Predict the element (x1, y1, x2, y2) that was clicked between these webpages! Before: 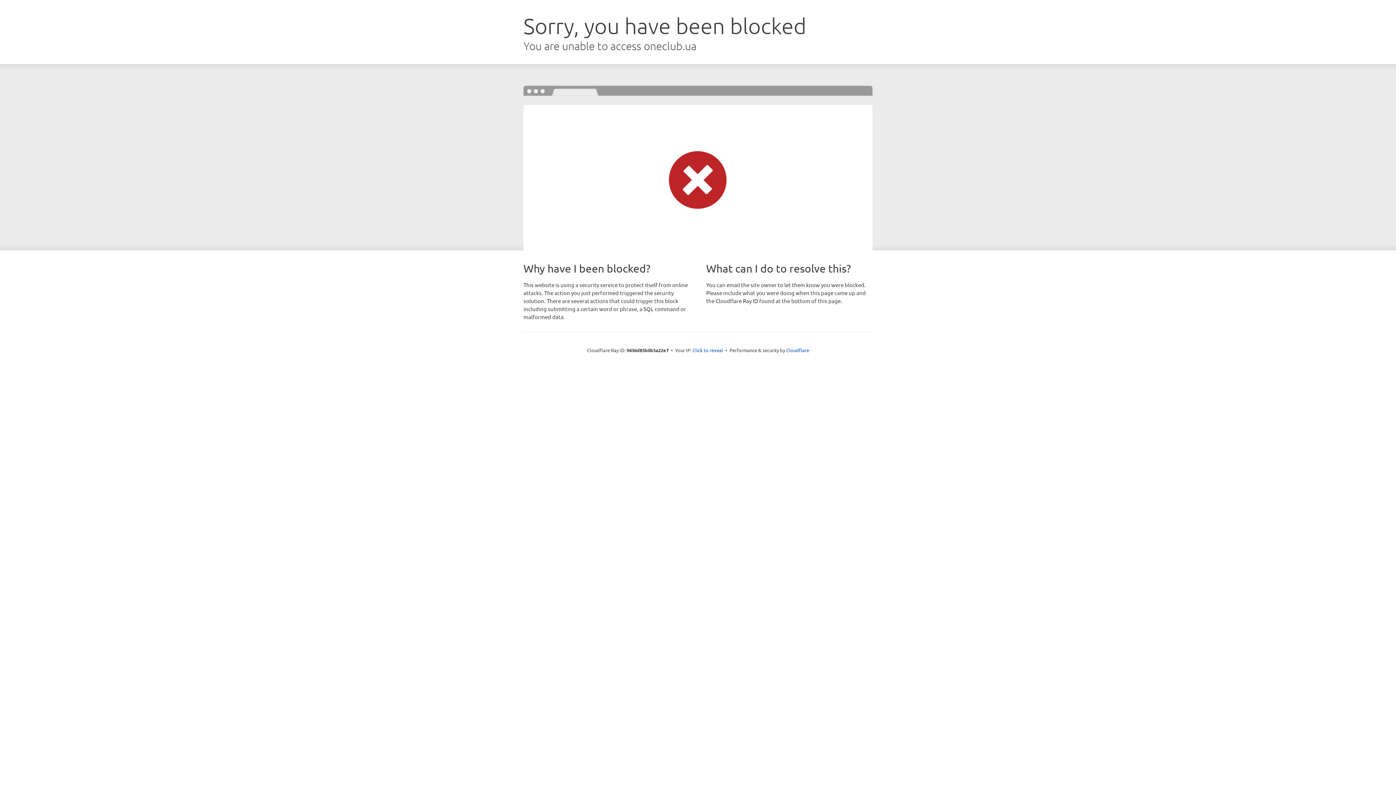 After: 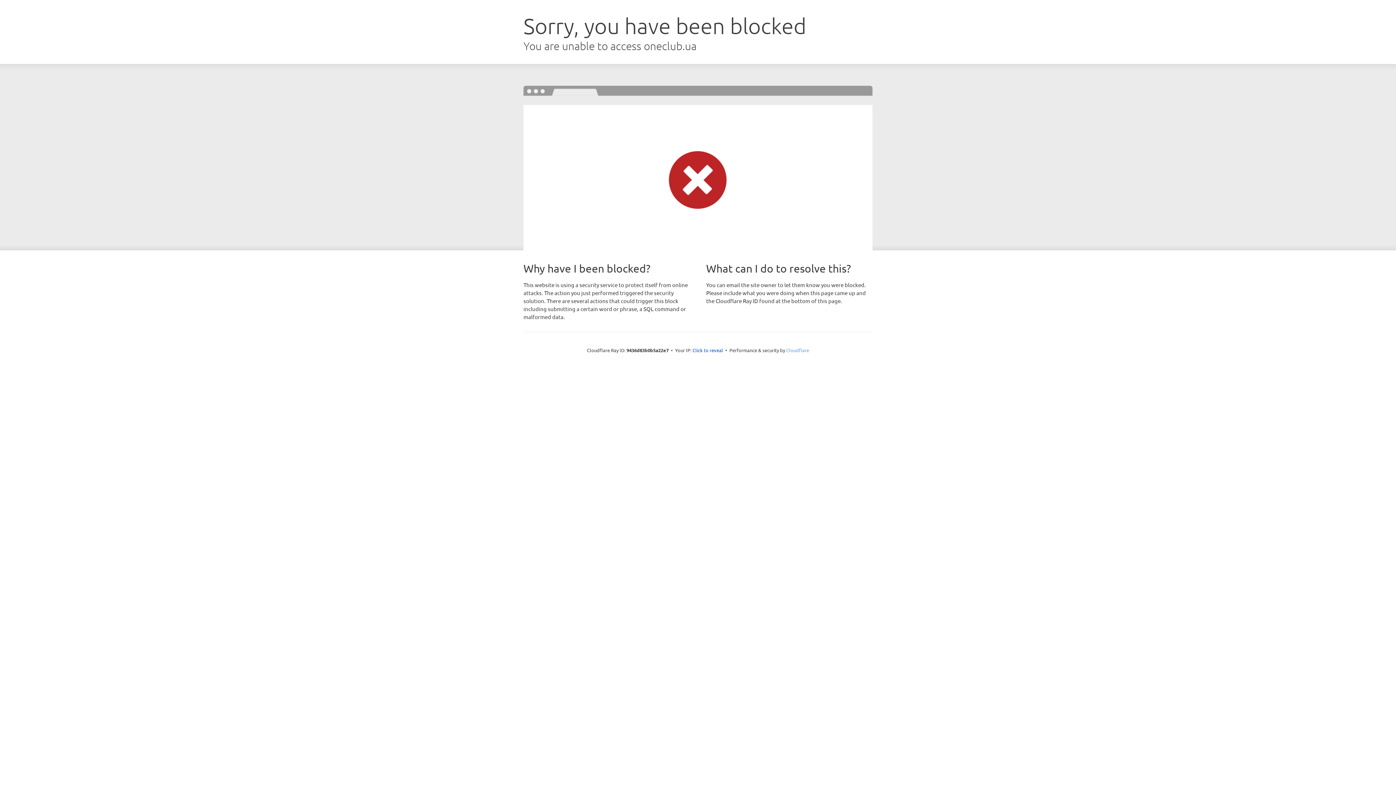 Action: bbox: (786, 347, 809, 353) label: Cloudflare